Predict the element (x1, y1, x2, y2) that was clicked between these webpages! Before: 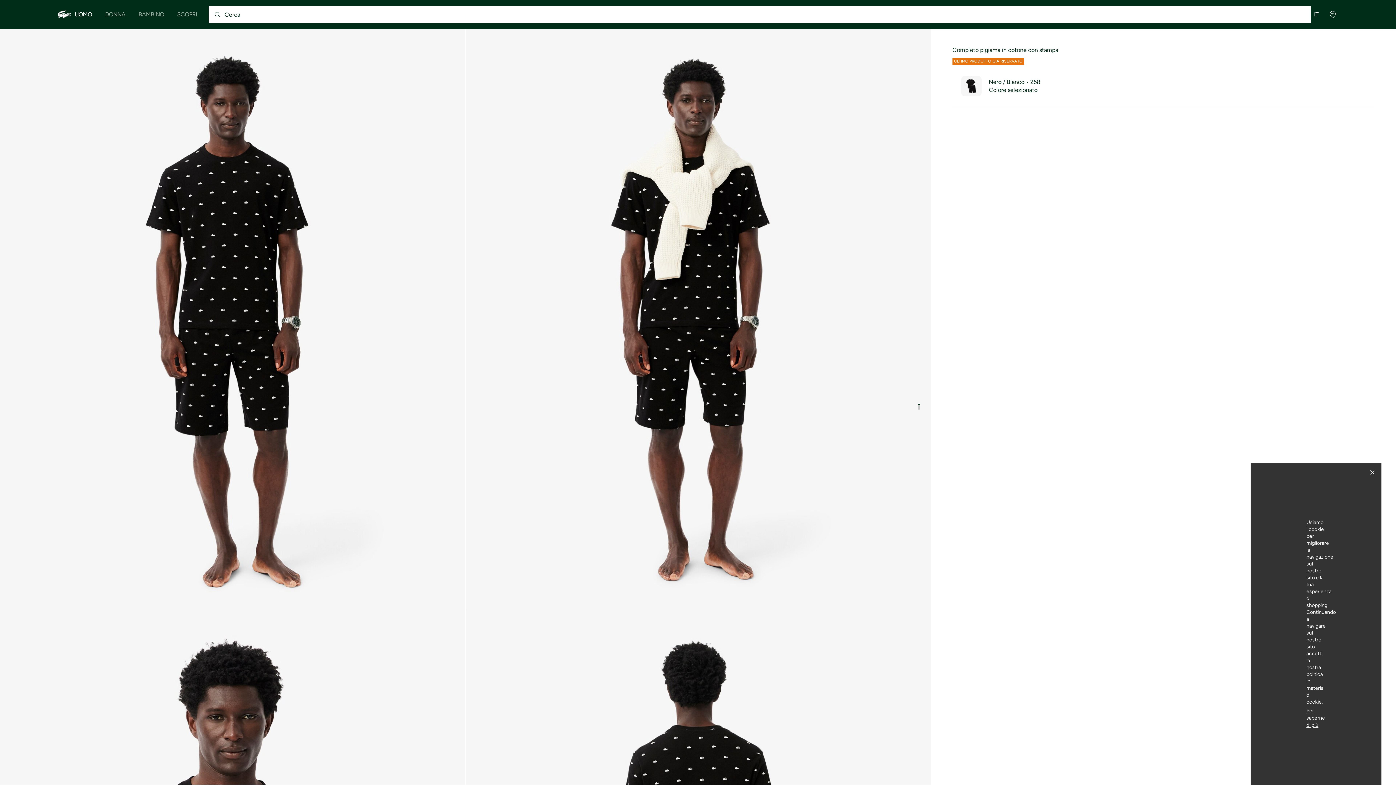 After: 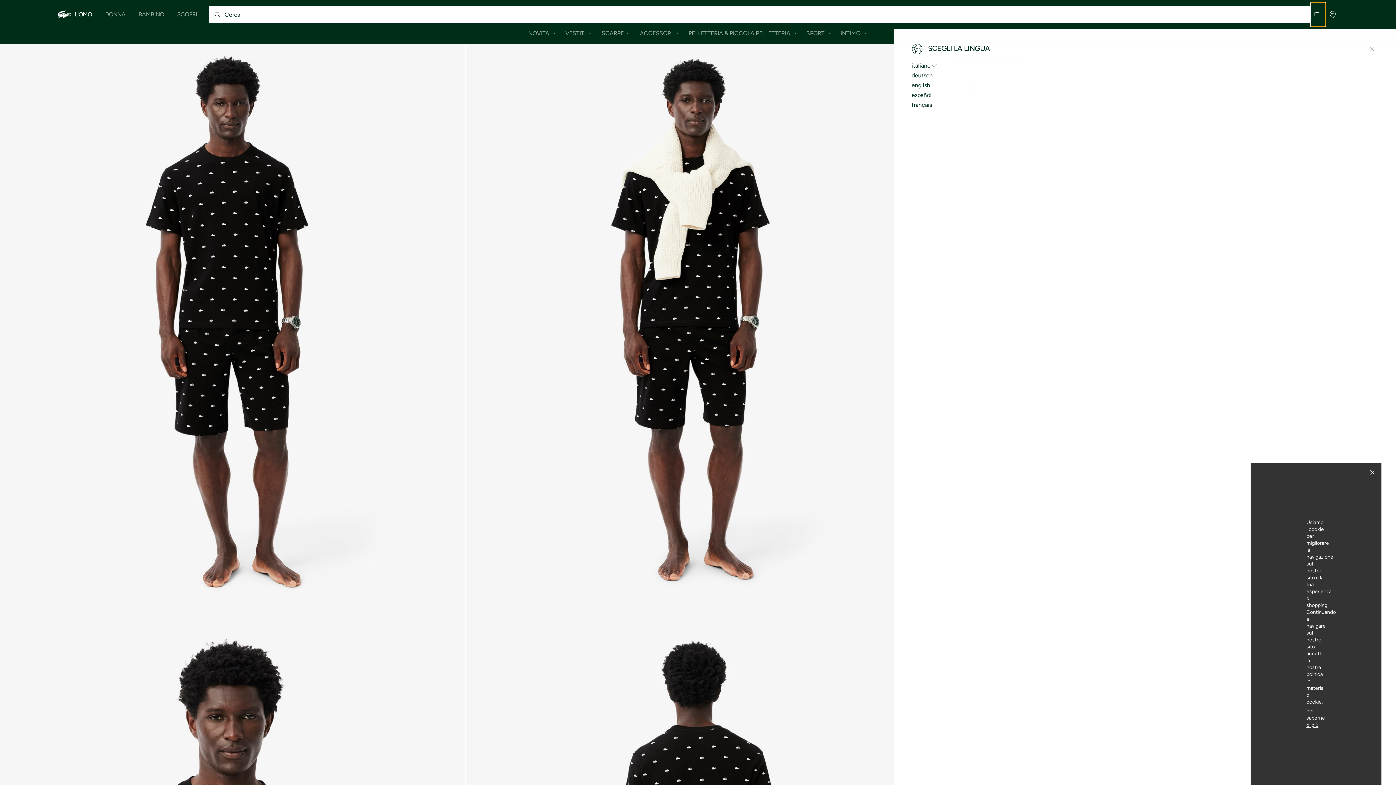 Action: bbox: (1311, 2, 1325, 26) label: Go to language panel